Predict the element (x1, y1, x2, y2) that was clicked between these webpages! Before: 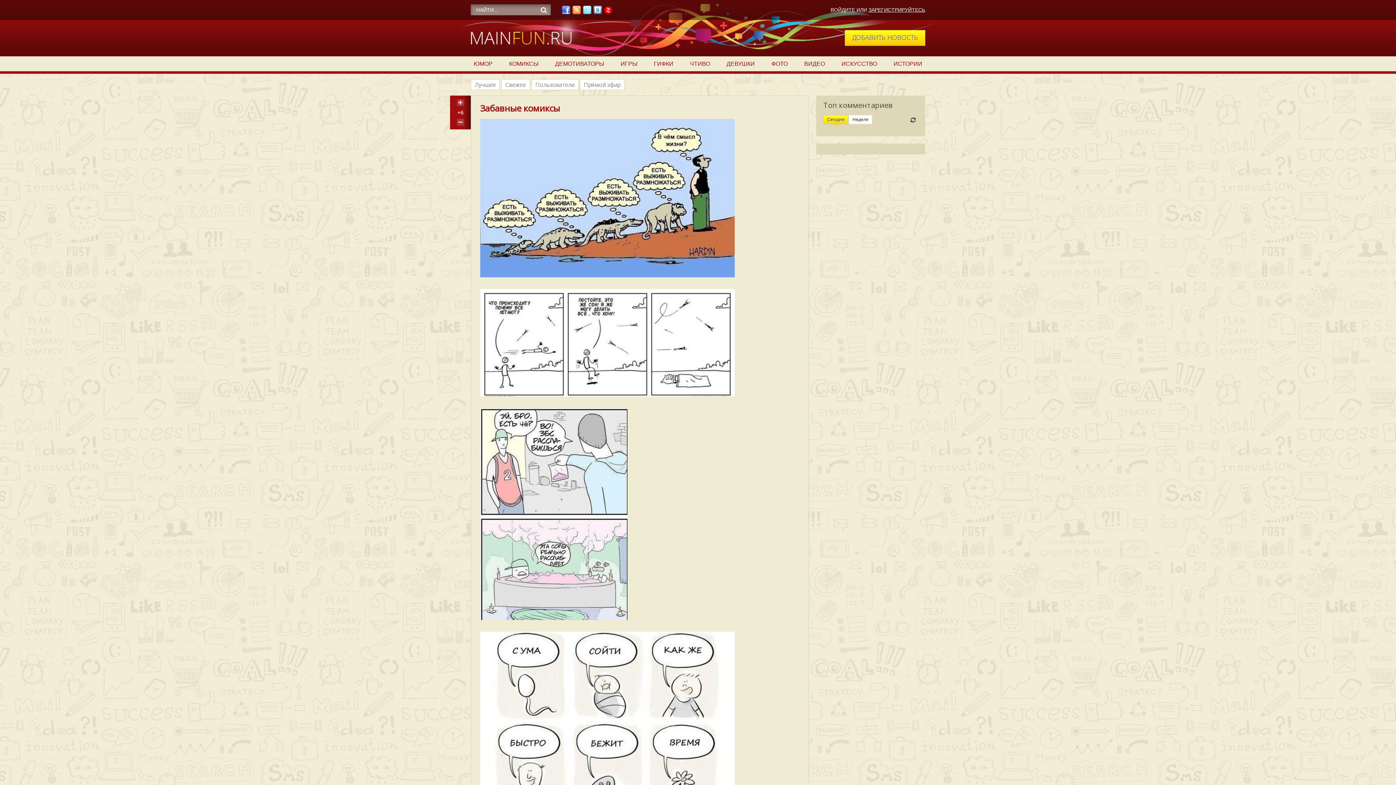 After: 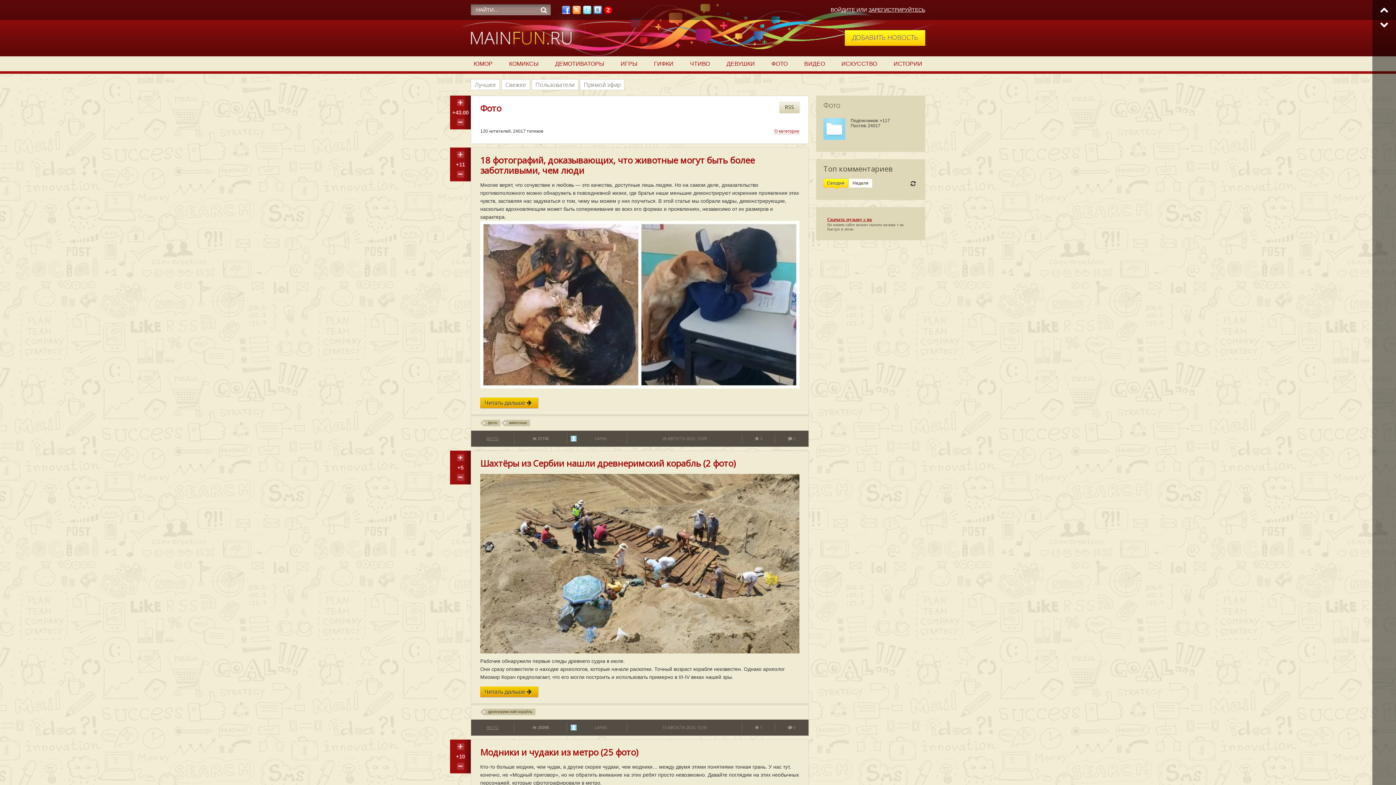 Action: bbox: (768, 58, 790, 69) label: ФОТО